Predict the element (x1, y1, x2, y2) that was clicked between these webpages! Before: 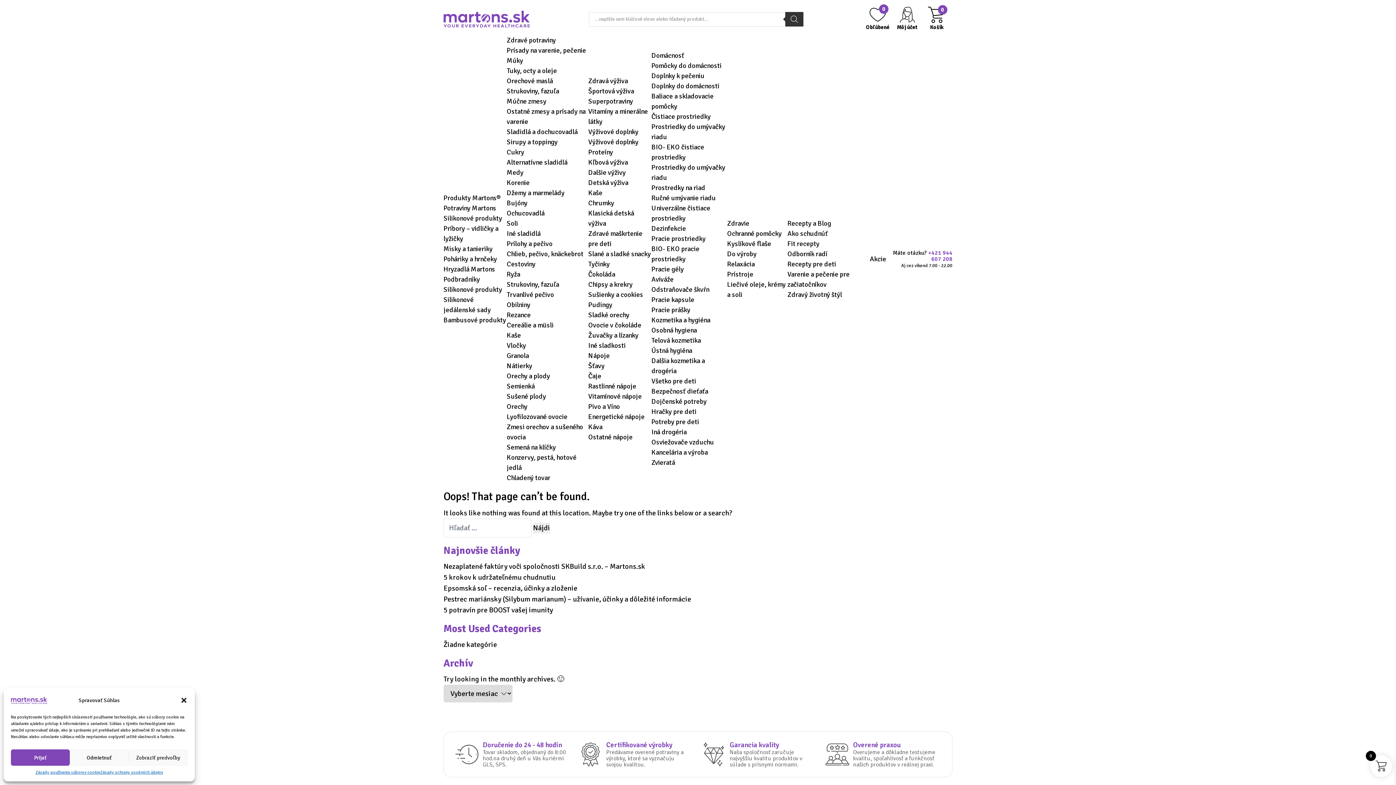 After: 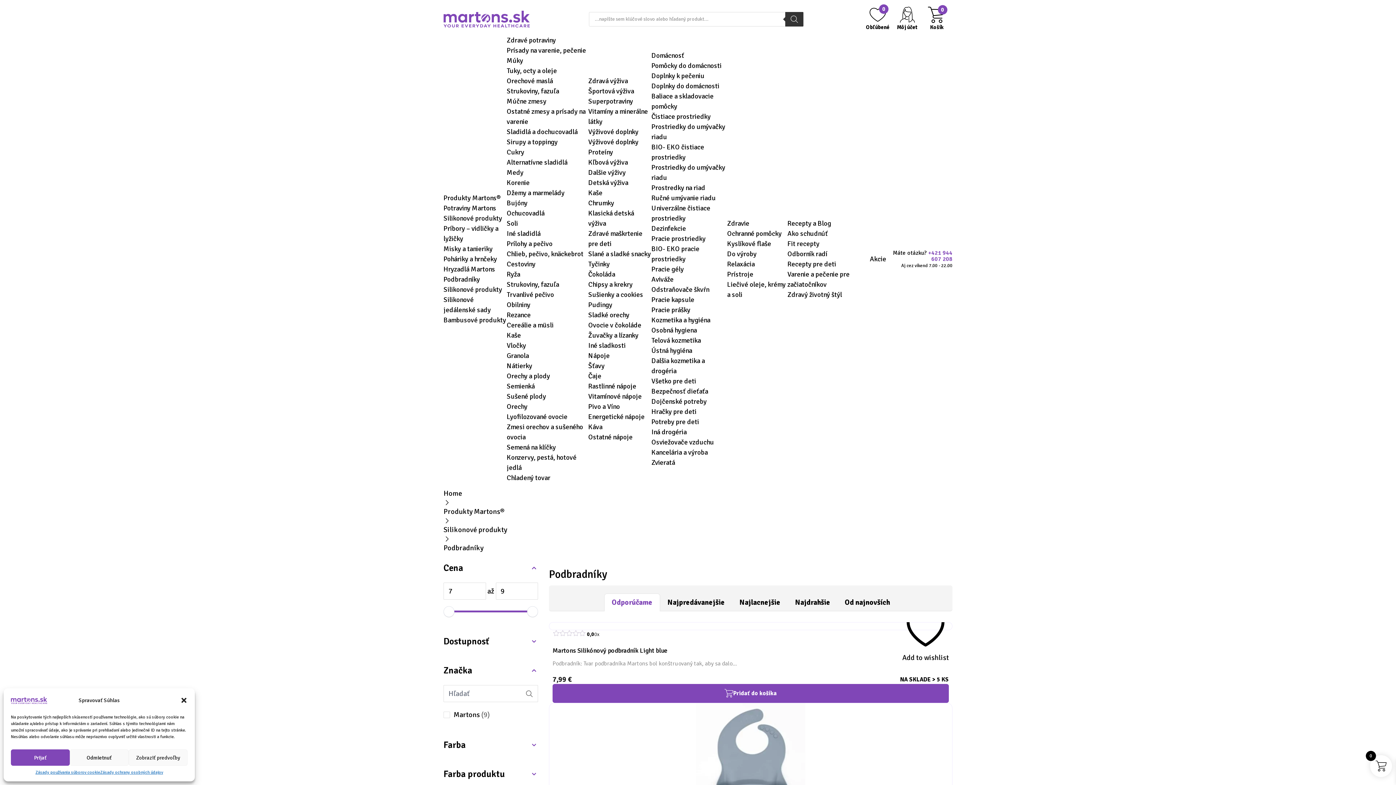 Action: bbox: (443, 275, 480, 284) label: Podbradníky